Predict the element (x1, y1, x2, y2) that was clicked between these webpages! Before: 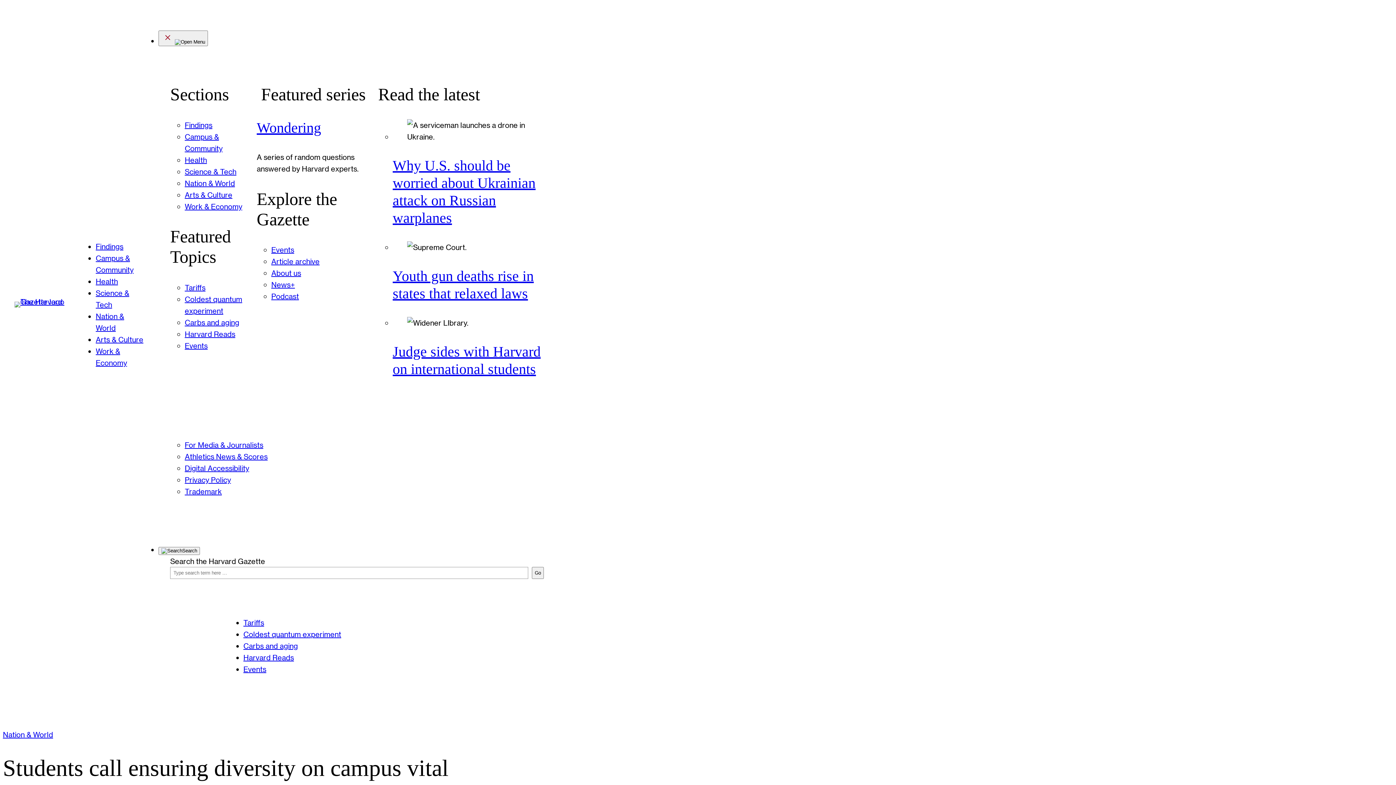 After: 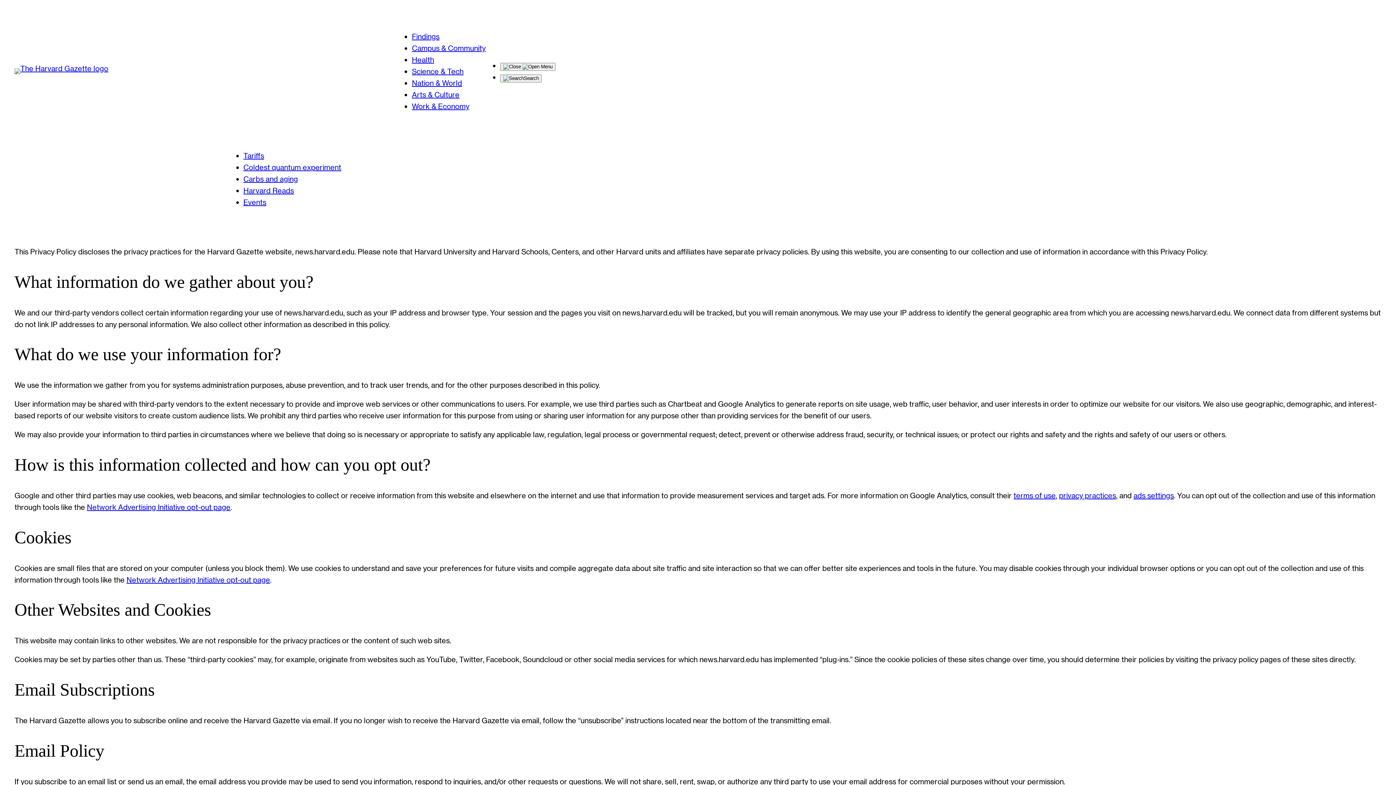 Action: label: Privacy Policy bbox: (184, 475, 230, 484)